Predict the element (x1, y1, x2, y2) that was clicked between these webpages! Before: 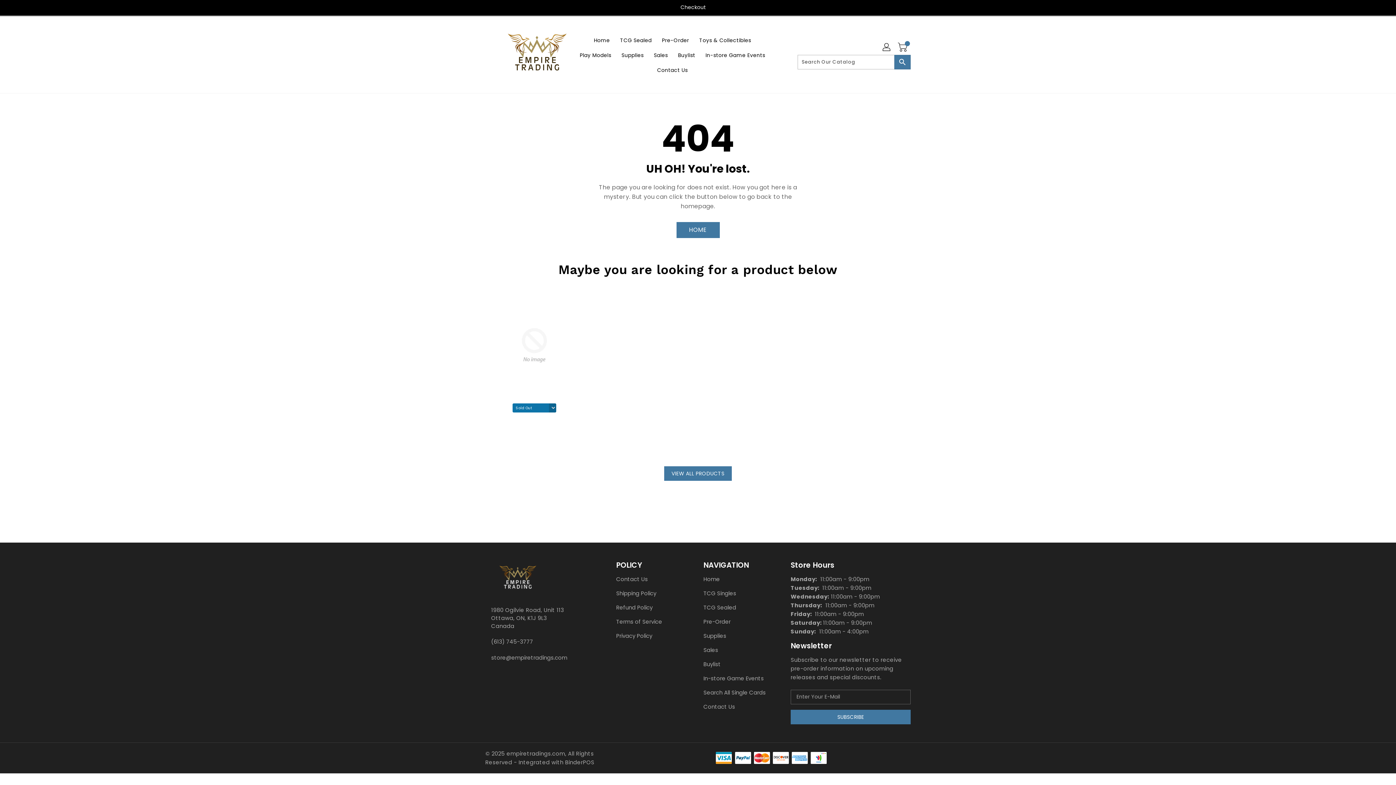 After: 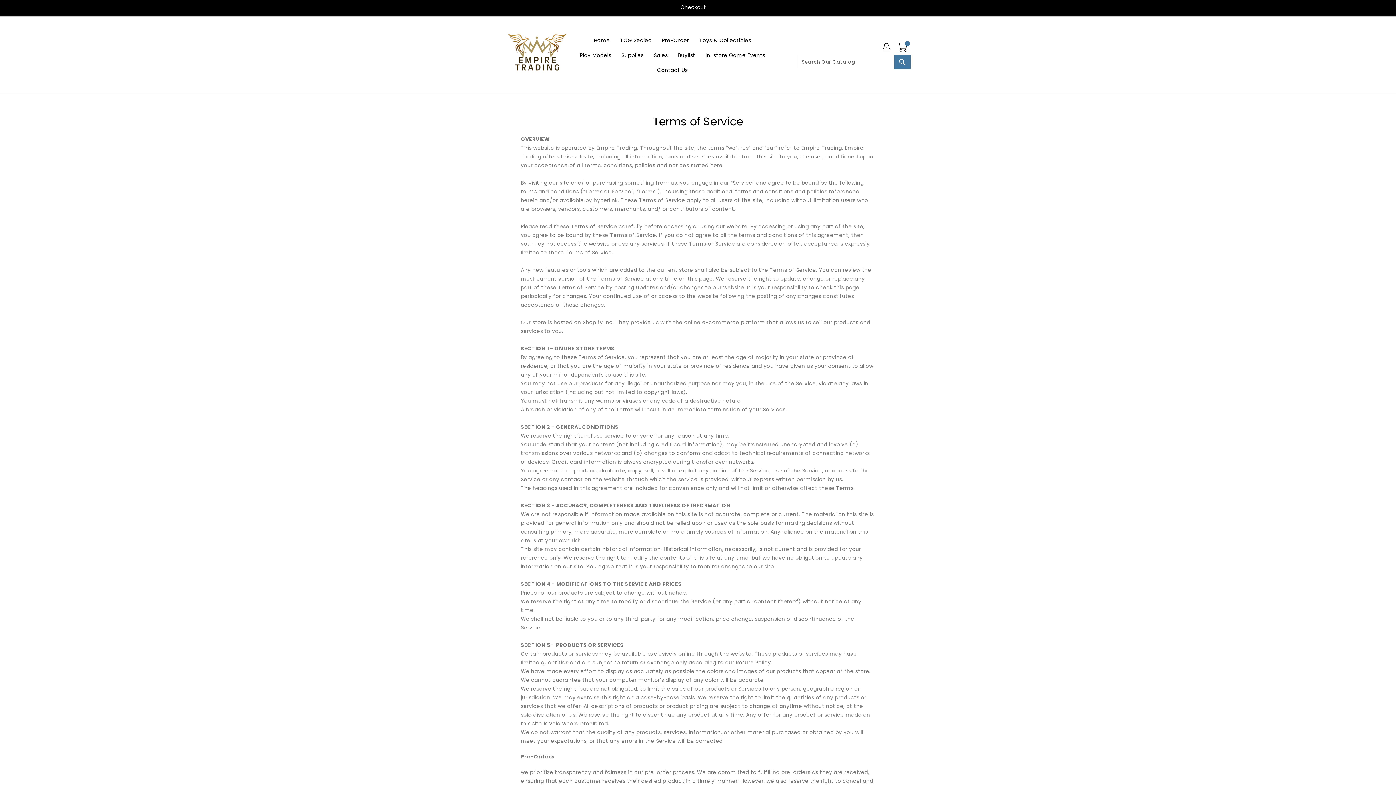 Action: label: Terms of Service bbox: (616, 617, 692, 626)